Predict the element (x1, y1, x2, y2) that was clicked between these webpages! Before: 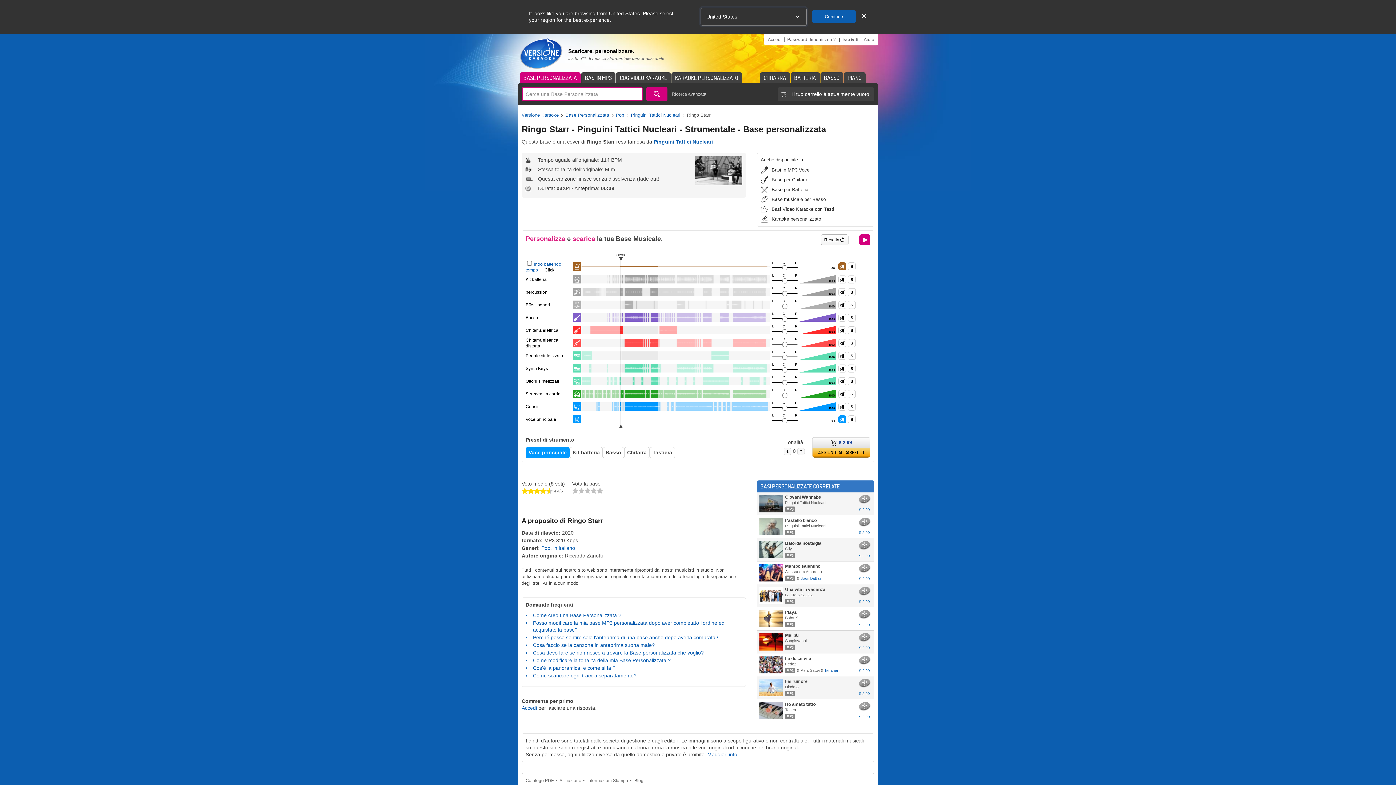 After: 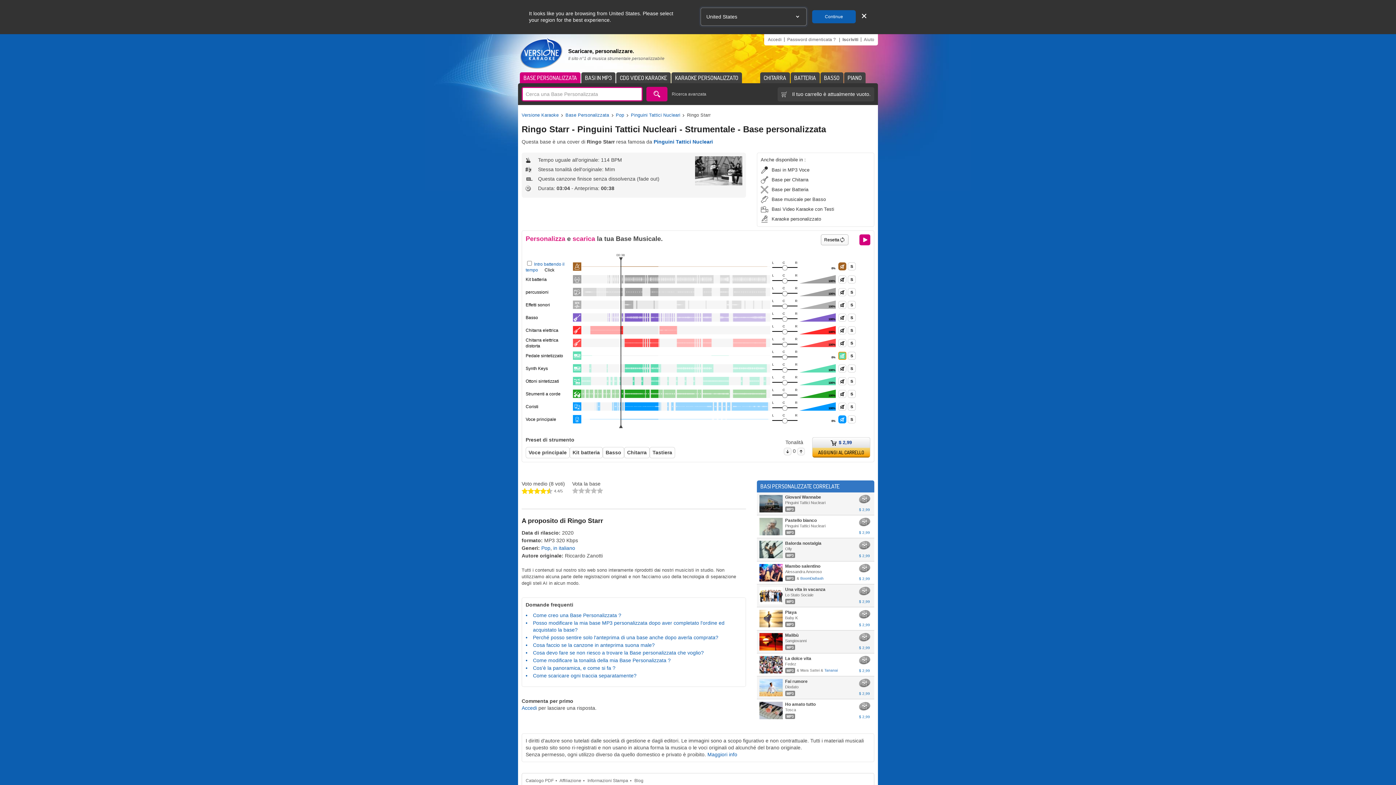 Action: bbox: (838, 351, 846, 359)